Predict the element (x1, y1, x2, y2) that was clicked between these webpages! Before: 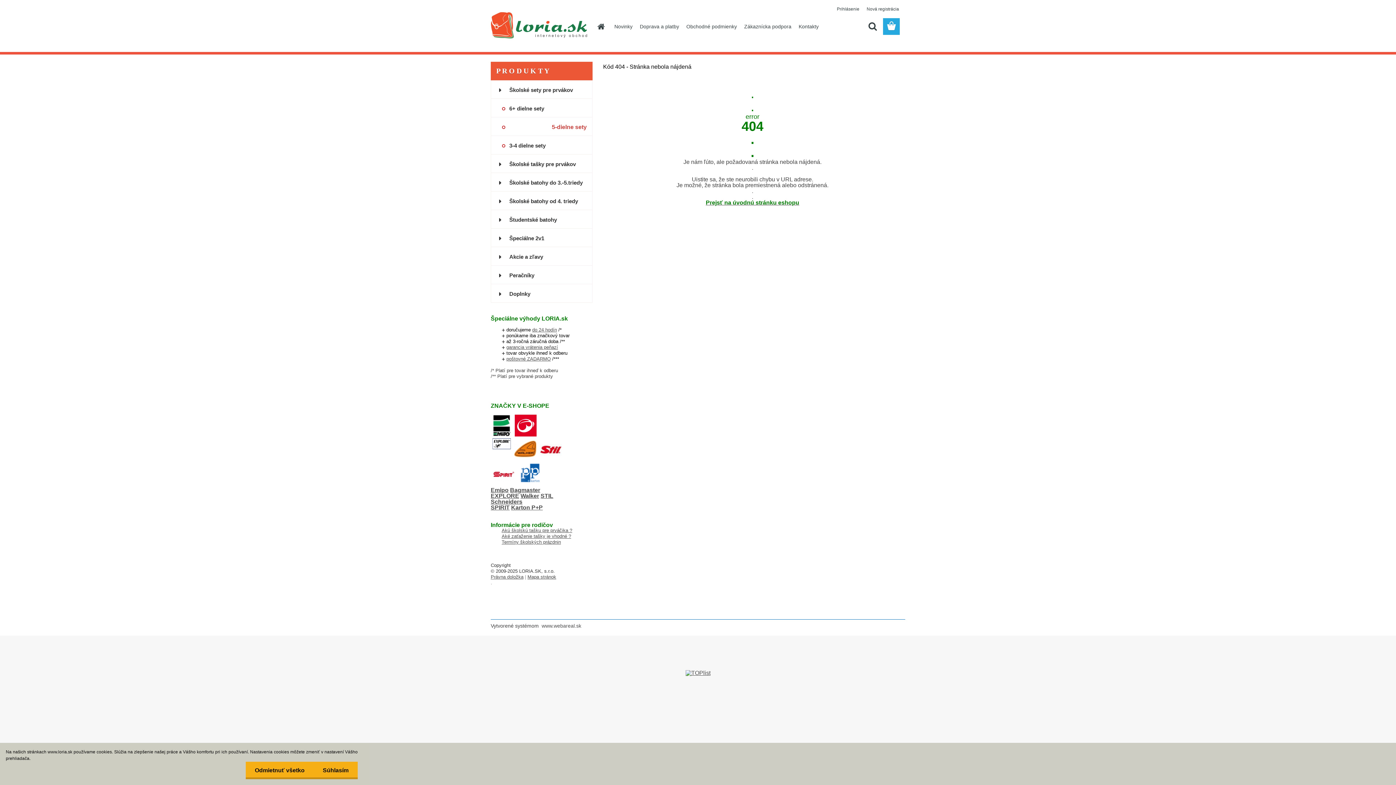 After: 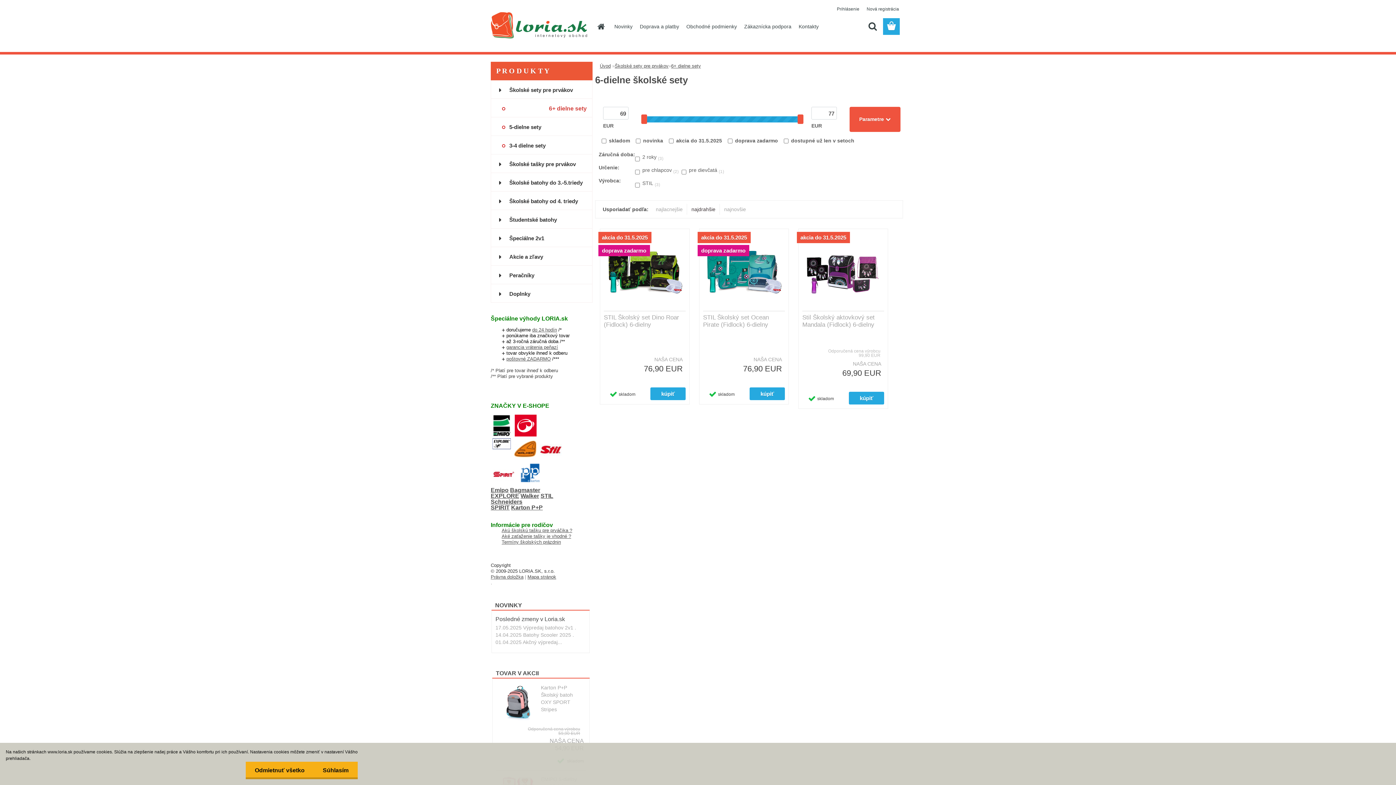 Action: bbox: (490, 98, 592, 117) label: 6+ dielne sety